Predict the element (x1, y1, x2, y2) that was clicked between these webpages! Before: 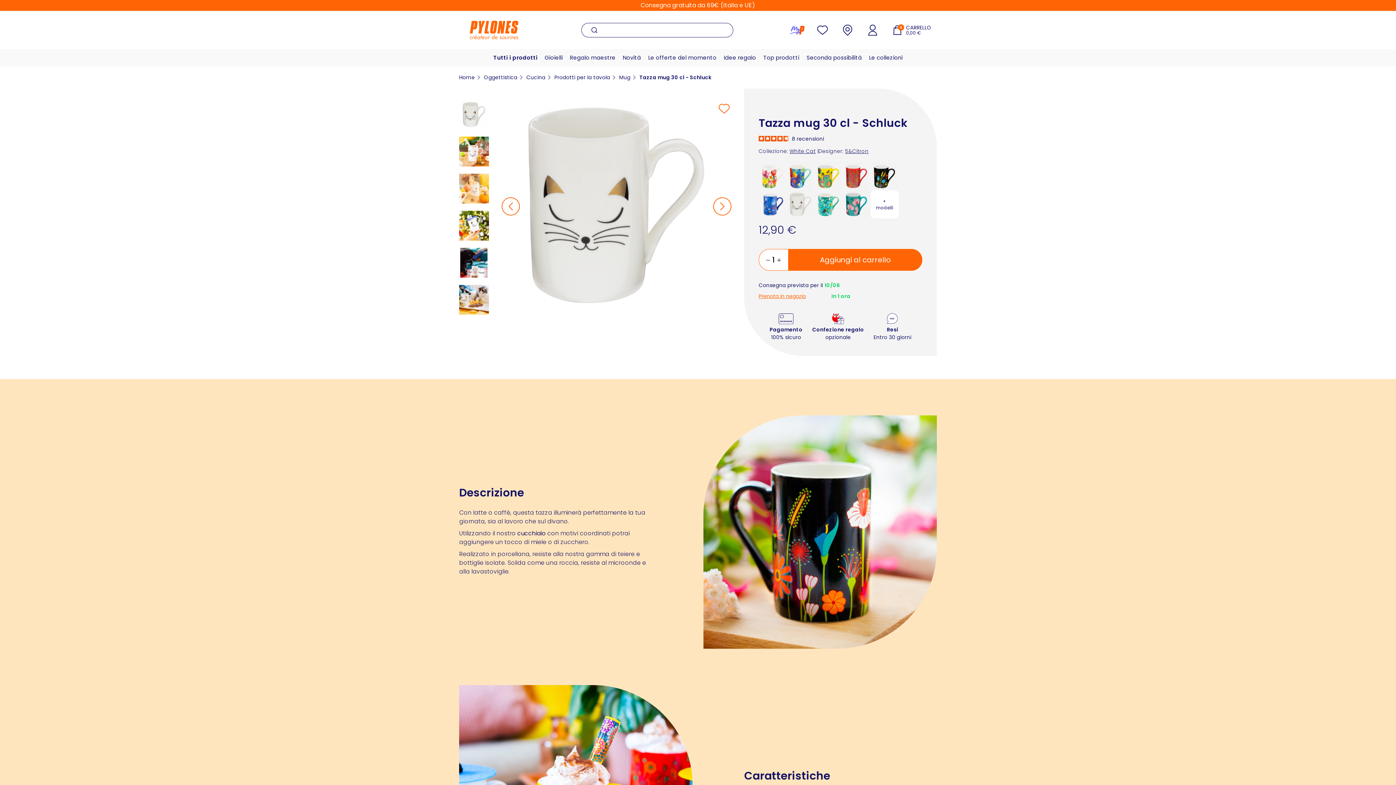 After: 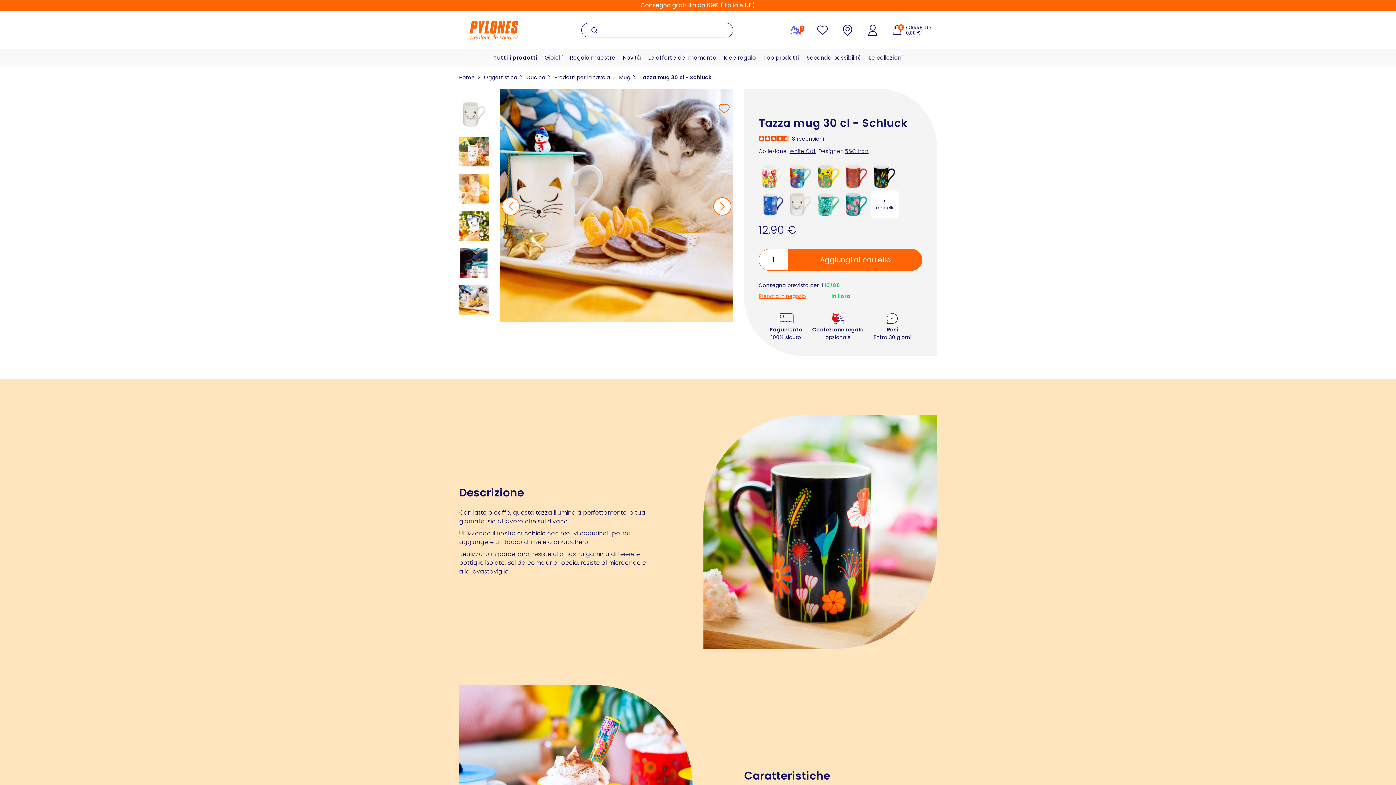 Action: bbox: (459, 285, 489, 315)